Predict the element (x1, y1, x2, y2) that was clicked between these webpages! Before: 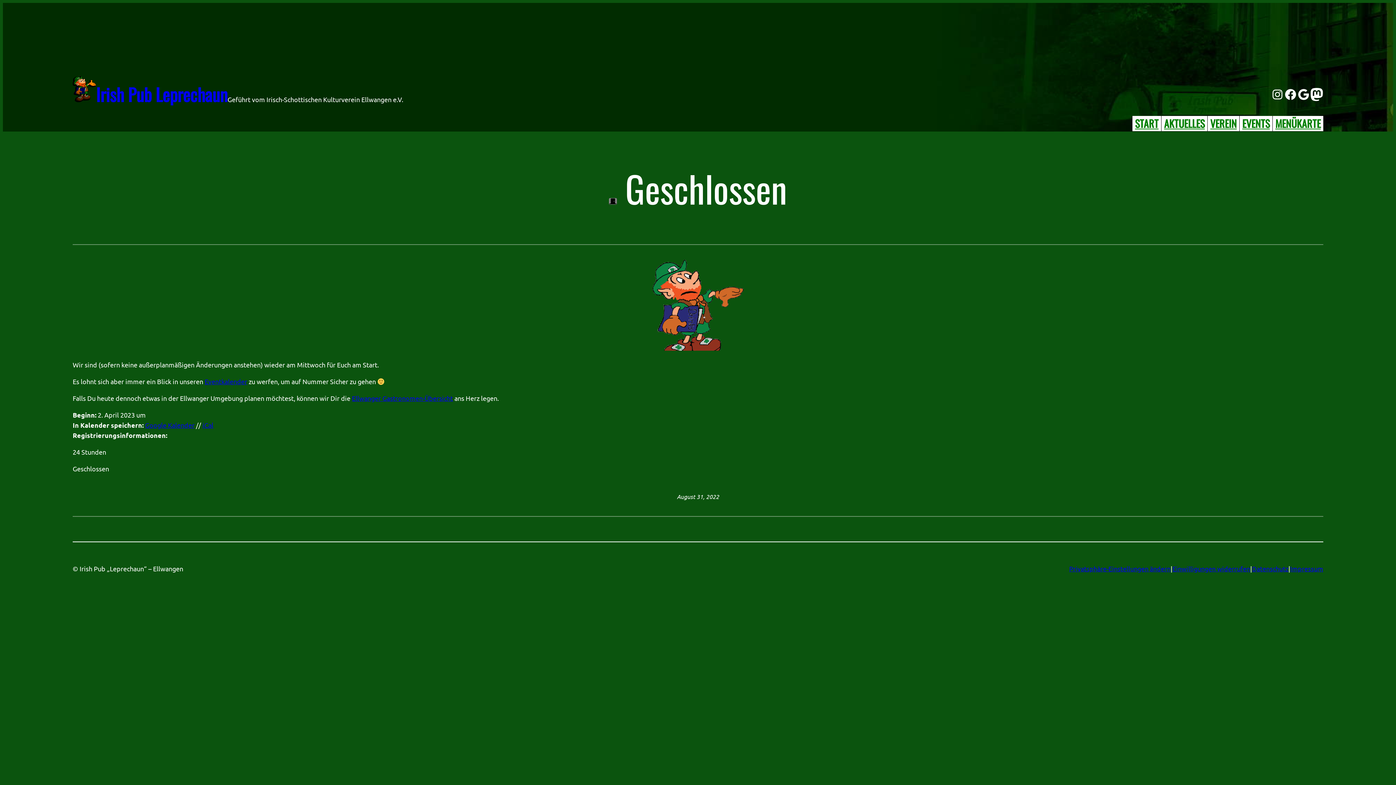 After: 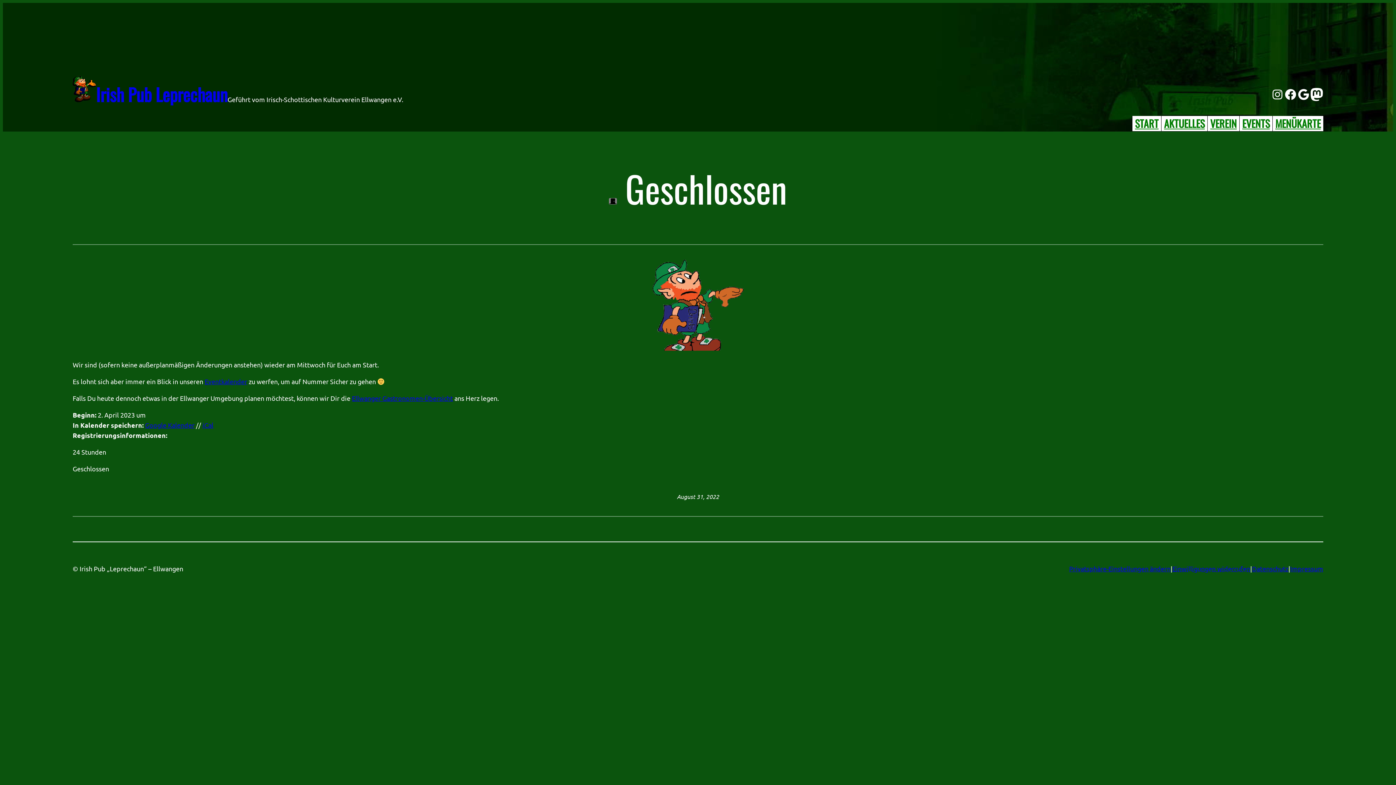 Action: bbox: (1172, 565, 1250, 572) label: Einwilligungen widerrufen